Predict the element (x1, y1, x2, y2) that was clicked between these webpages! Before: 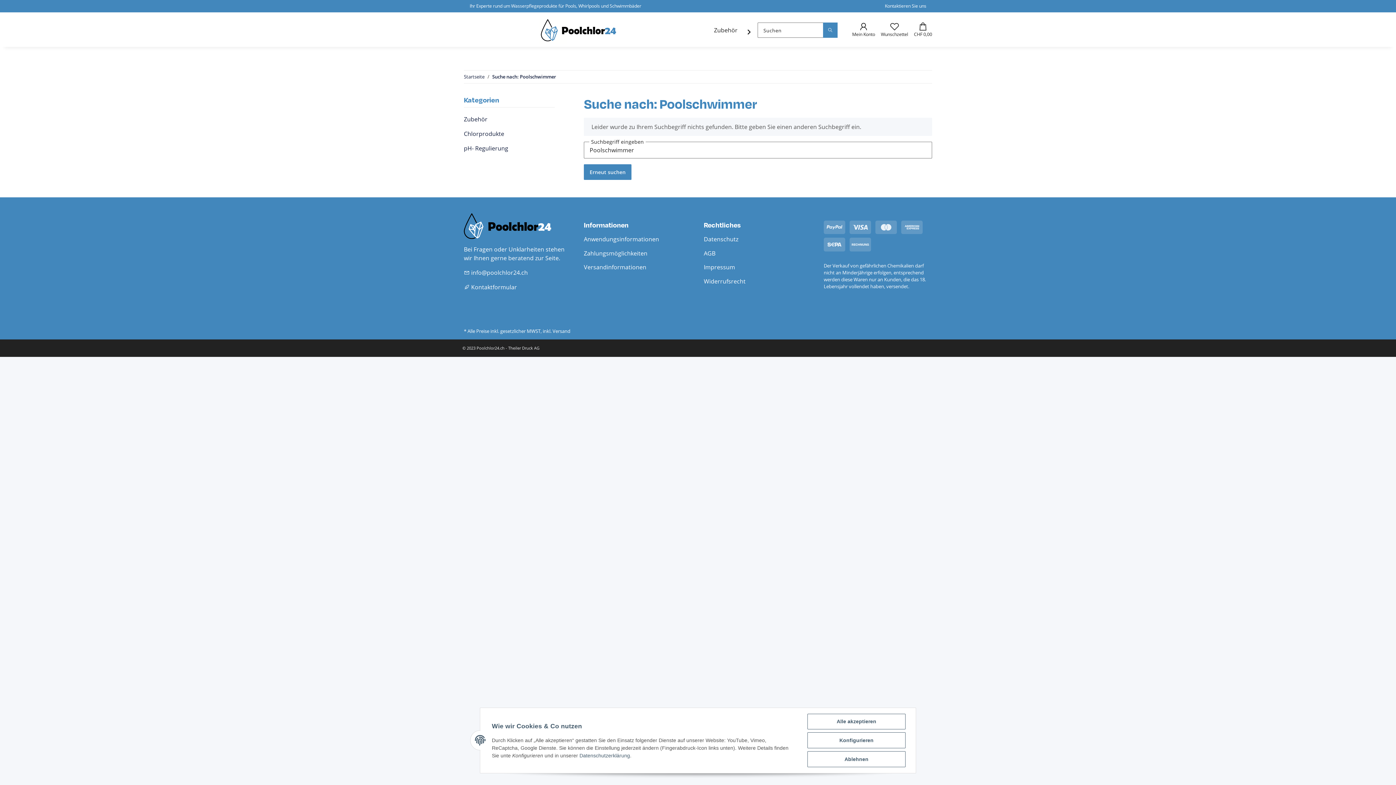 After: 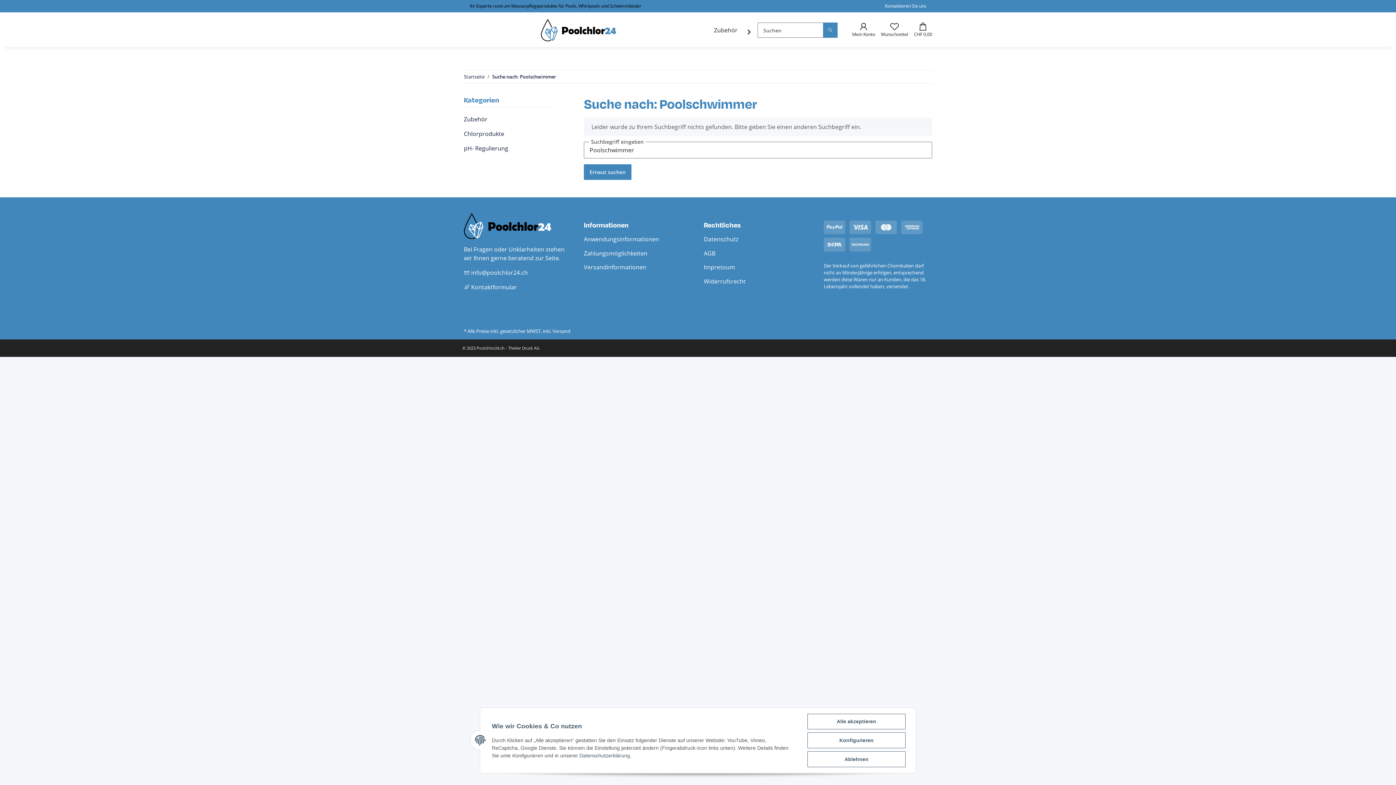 Action: label: Ihr Experte rund um Wasserpflegeprodukte für Pools, Whirlpools und Schwimmbäder bbox: (464, 0, 647, 12)